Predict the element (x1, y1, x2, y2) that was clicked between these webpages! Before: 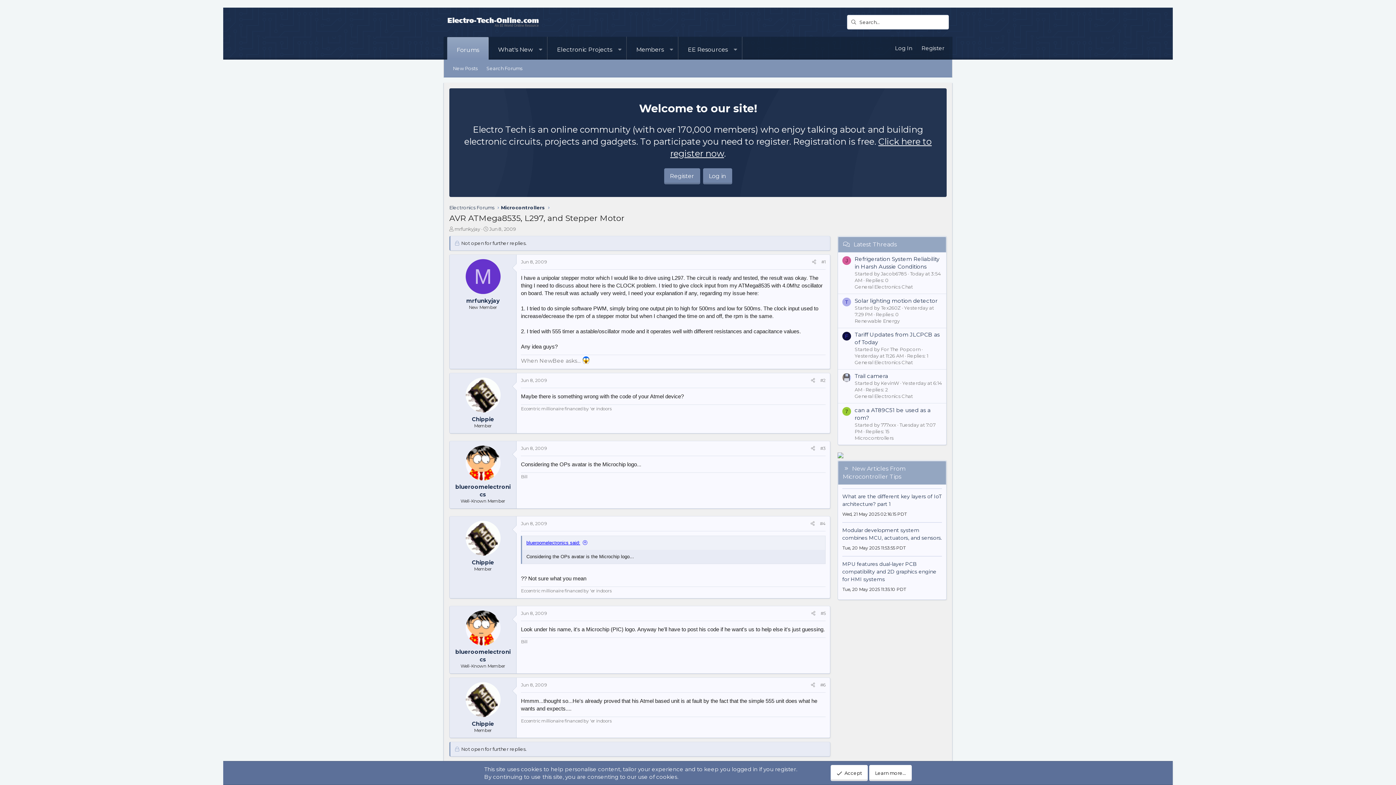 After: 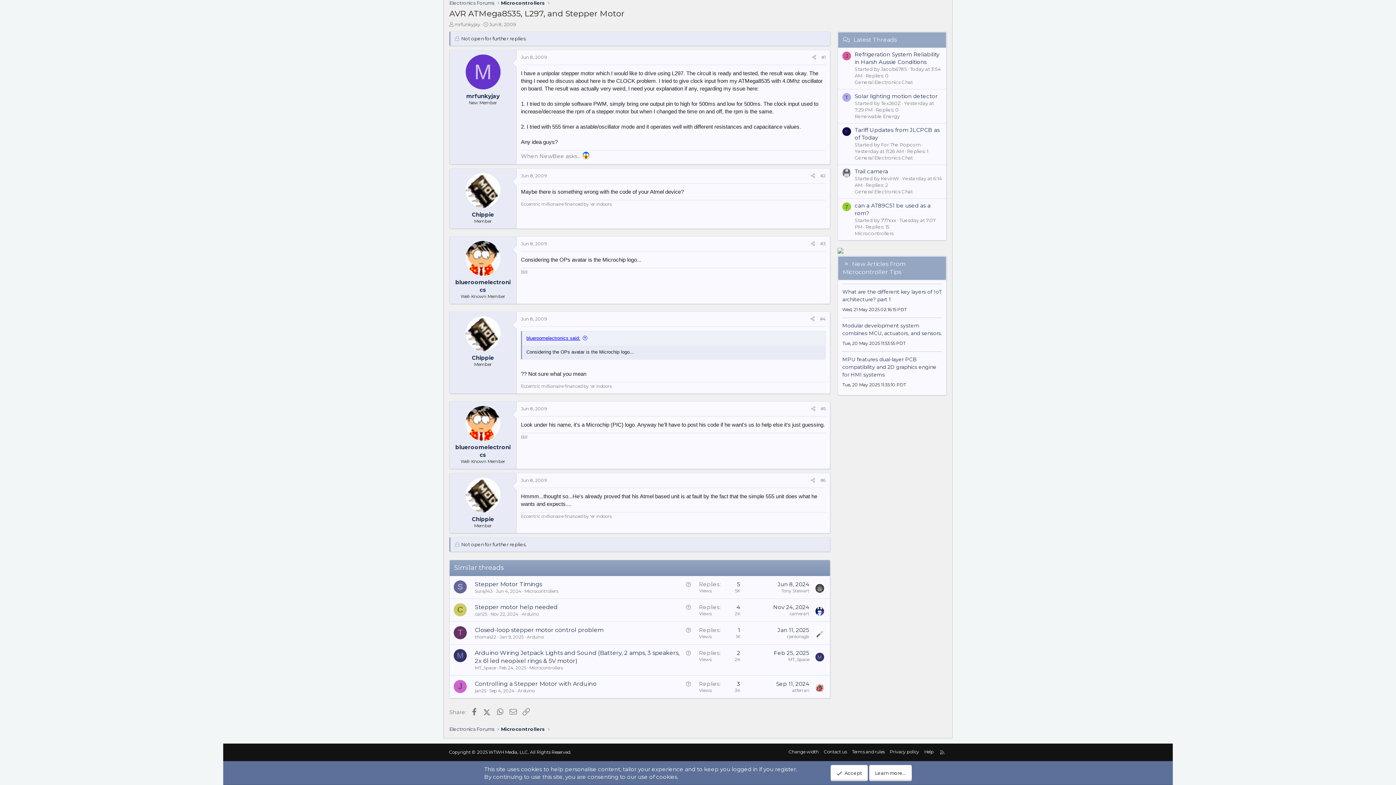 Action: label: Jun 8, 2009 bbox: (521, 521, 546, 526)